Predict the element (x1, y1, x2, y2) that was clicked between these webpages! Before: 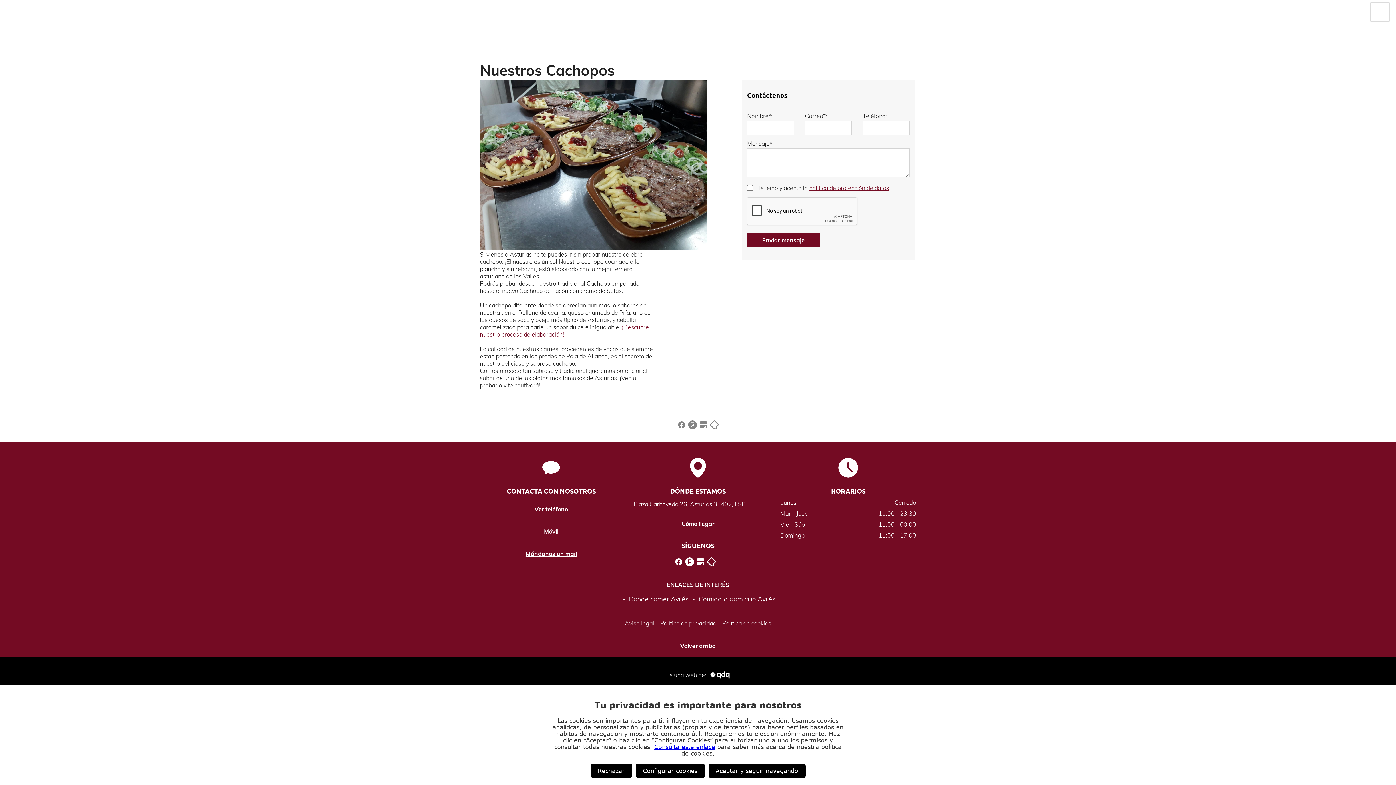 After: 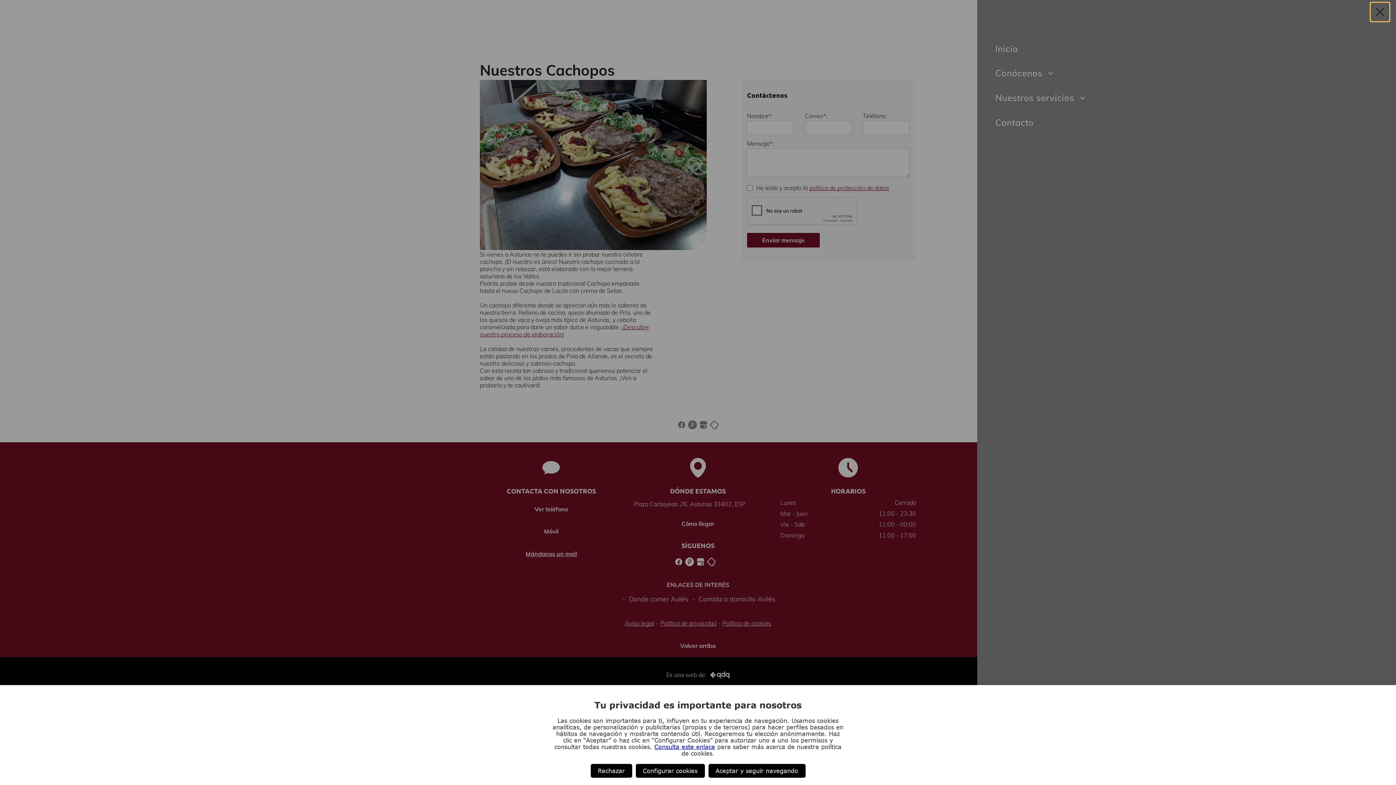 Action: label: menu bbox: (1370, 2, 1389, 21)